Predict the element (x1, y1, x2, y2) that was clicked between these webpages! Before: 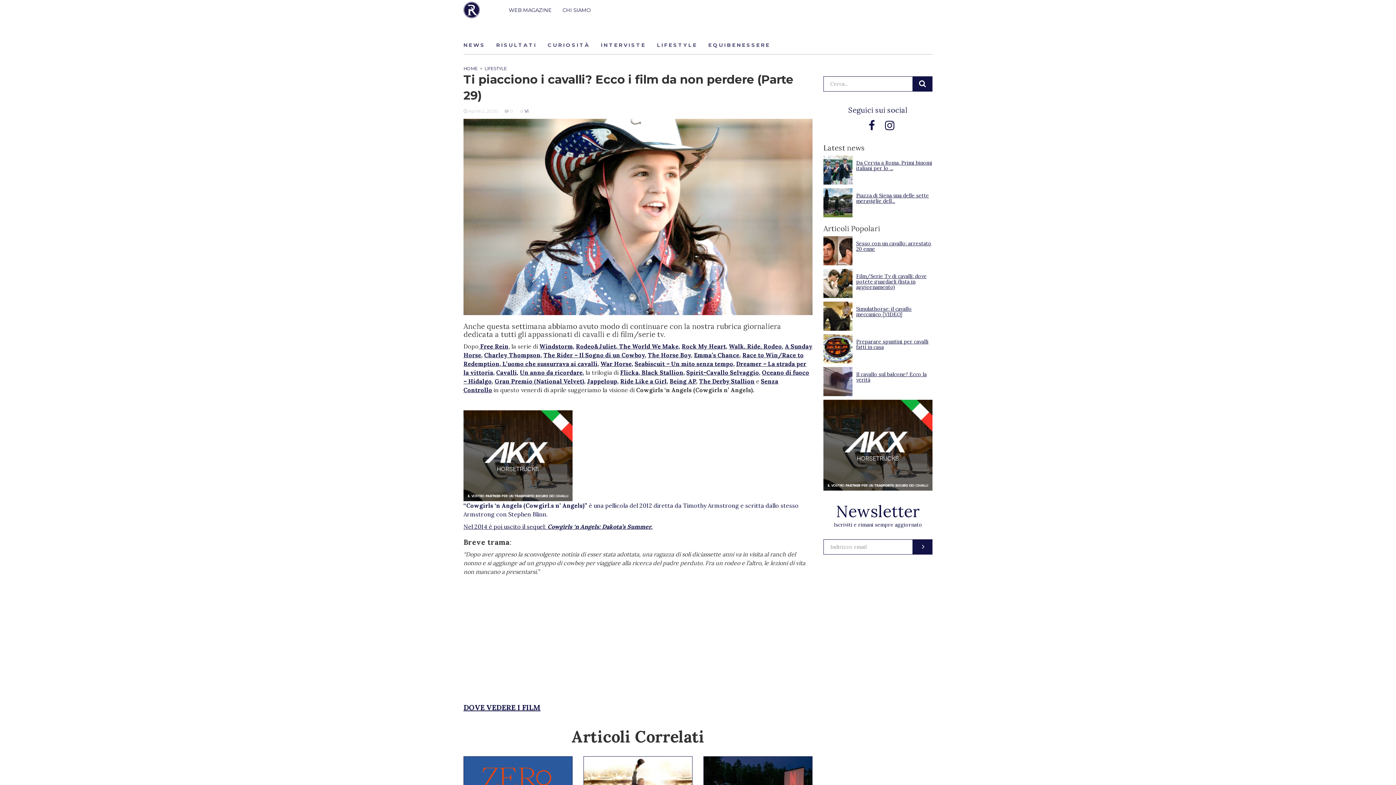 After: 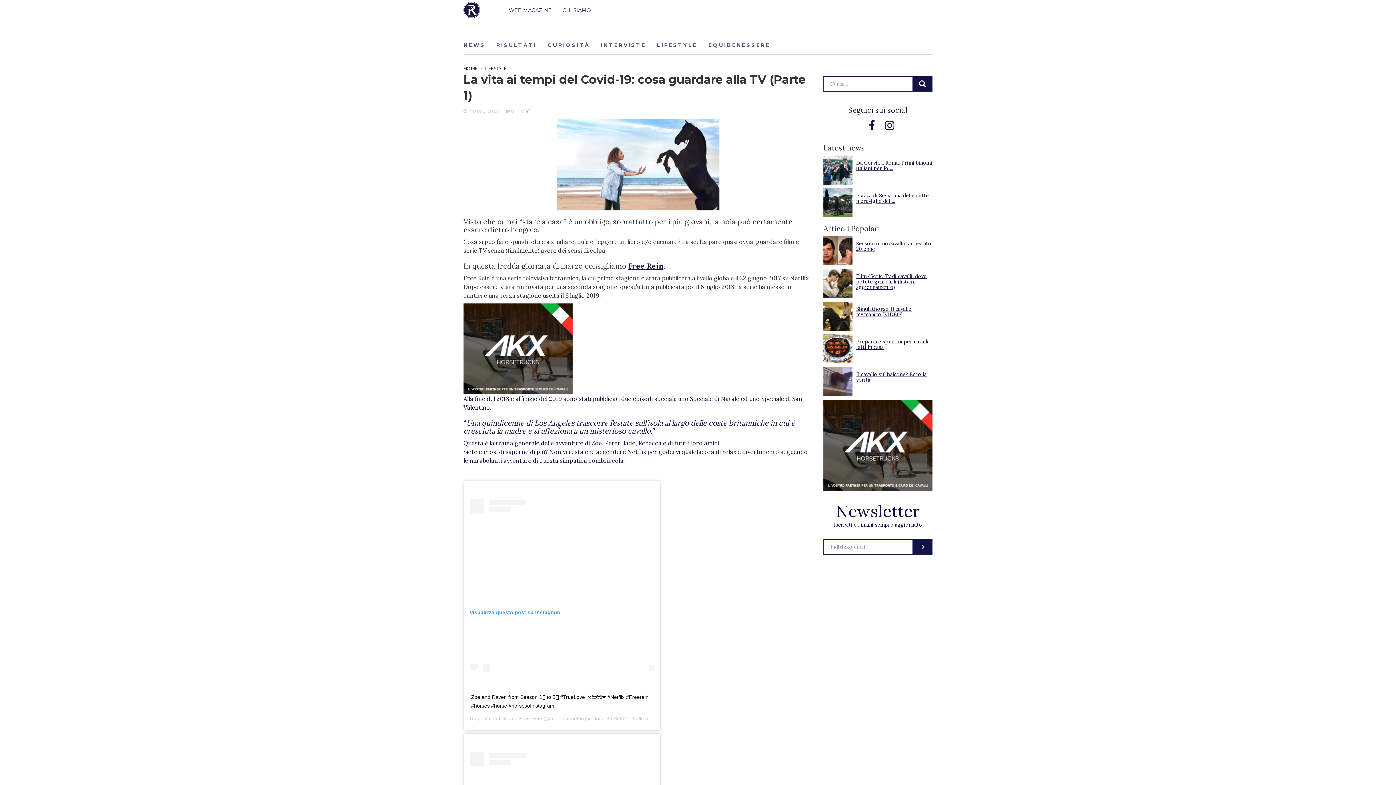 Action: label:  Free Rein bbox: (478, 342, 508, 350)